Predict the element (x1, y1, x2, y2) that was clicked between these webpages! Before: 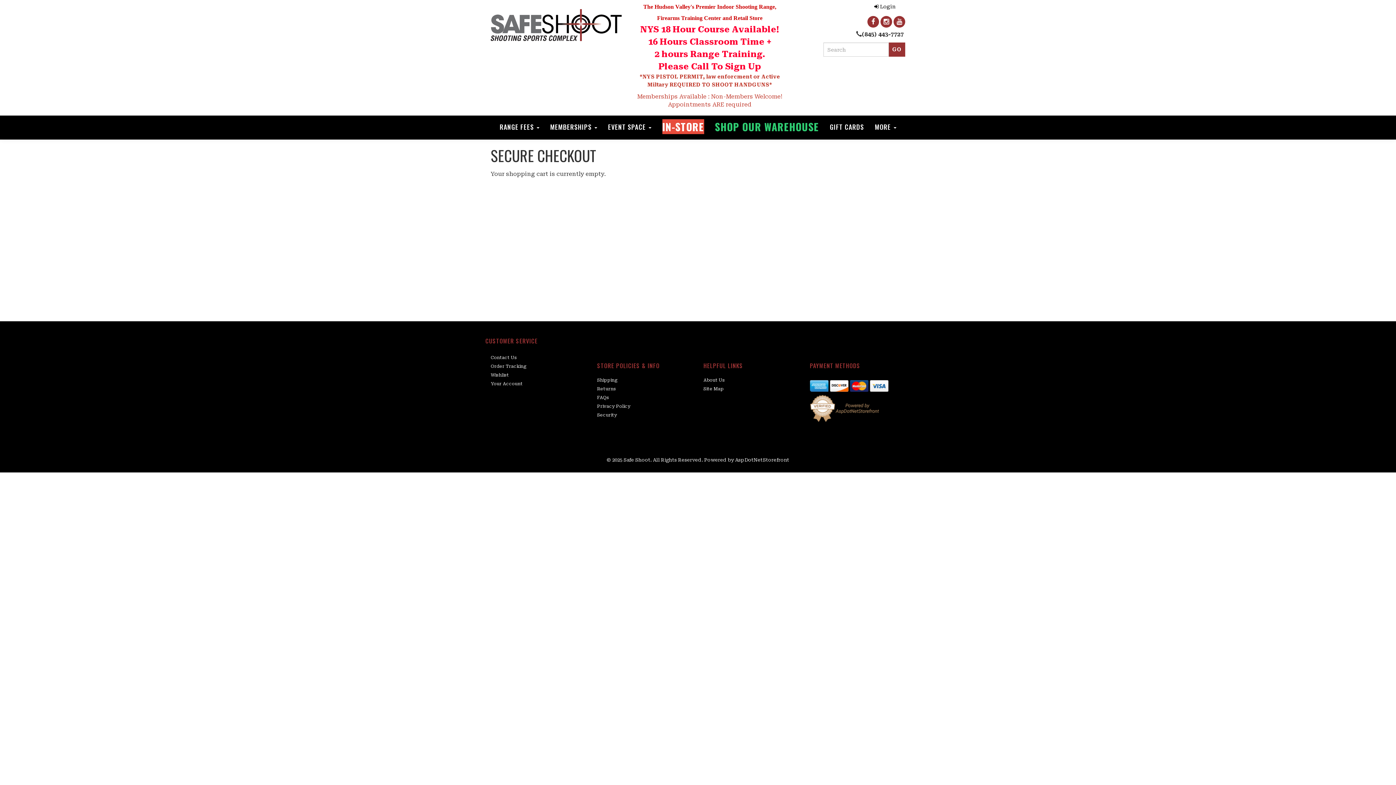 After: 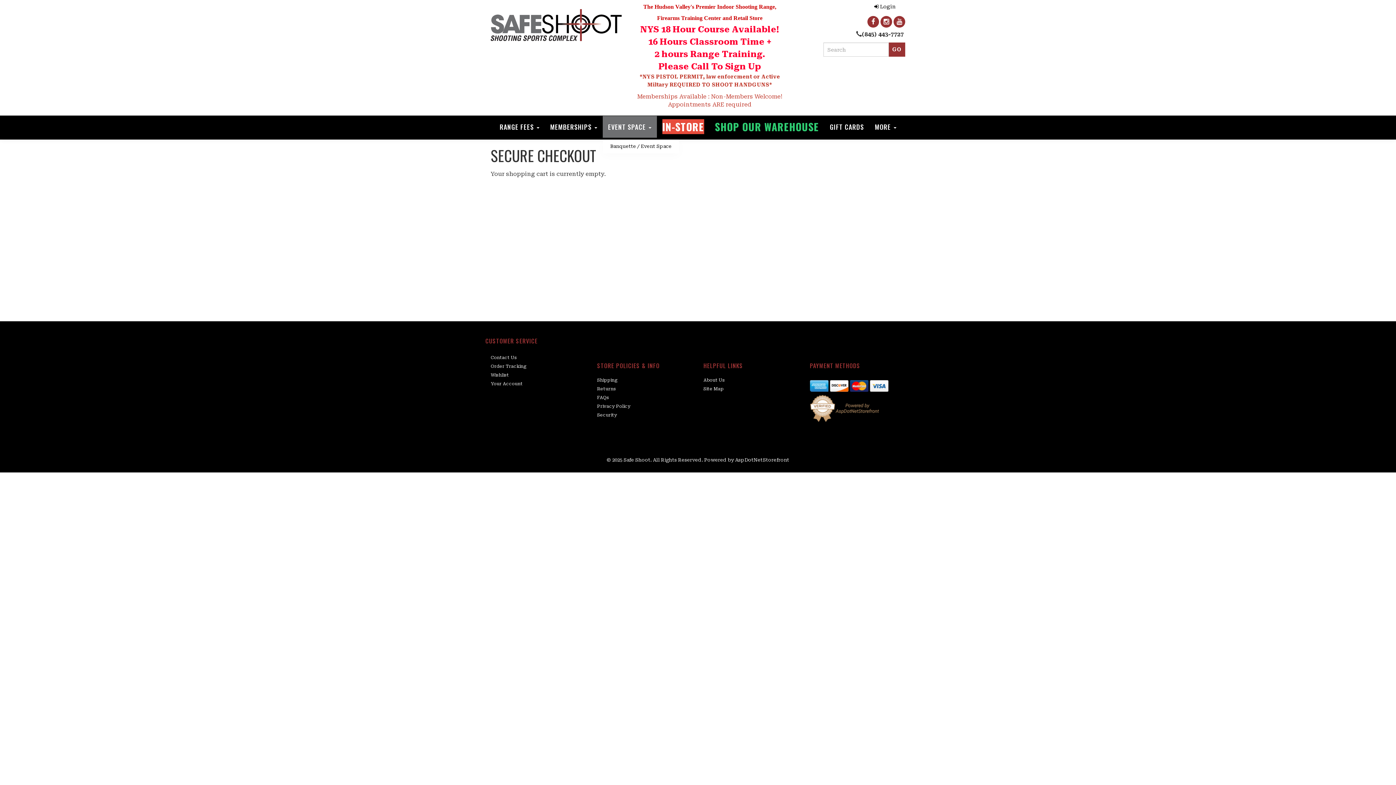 Action: bbox: (602, 116, 656, 137) label: EVENT SPACE 